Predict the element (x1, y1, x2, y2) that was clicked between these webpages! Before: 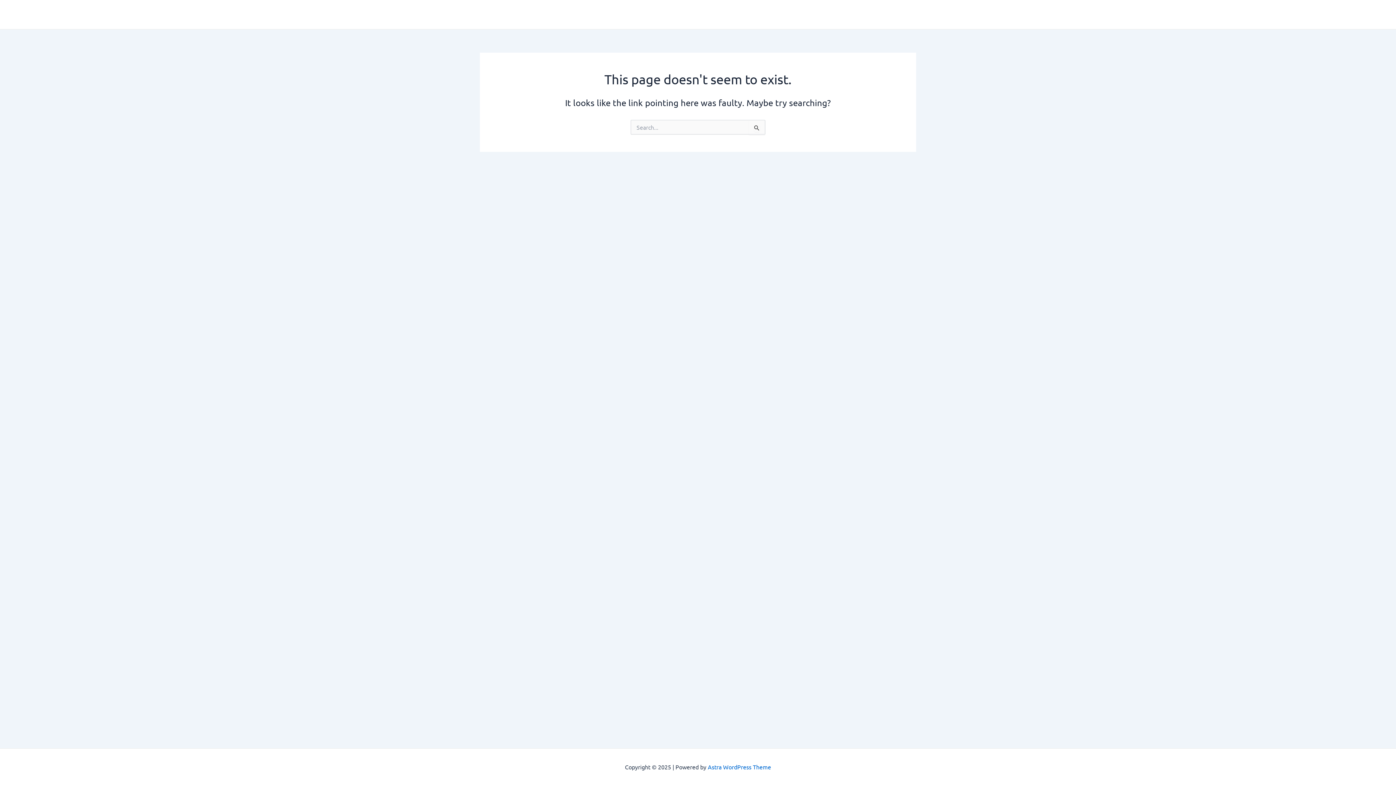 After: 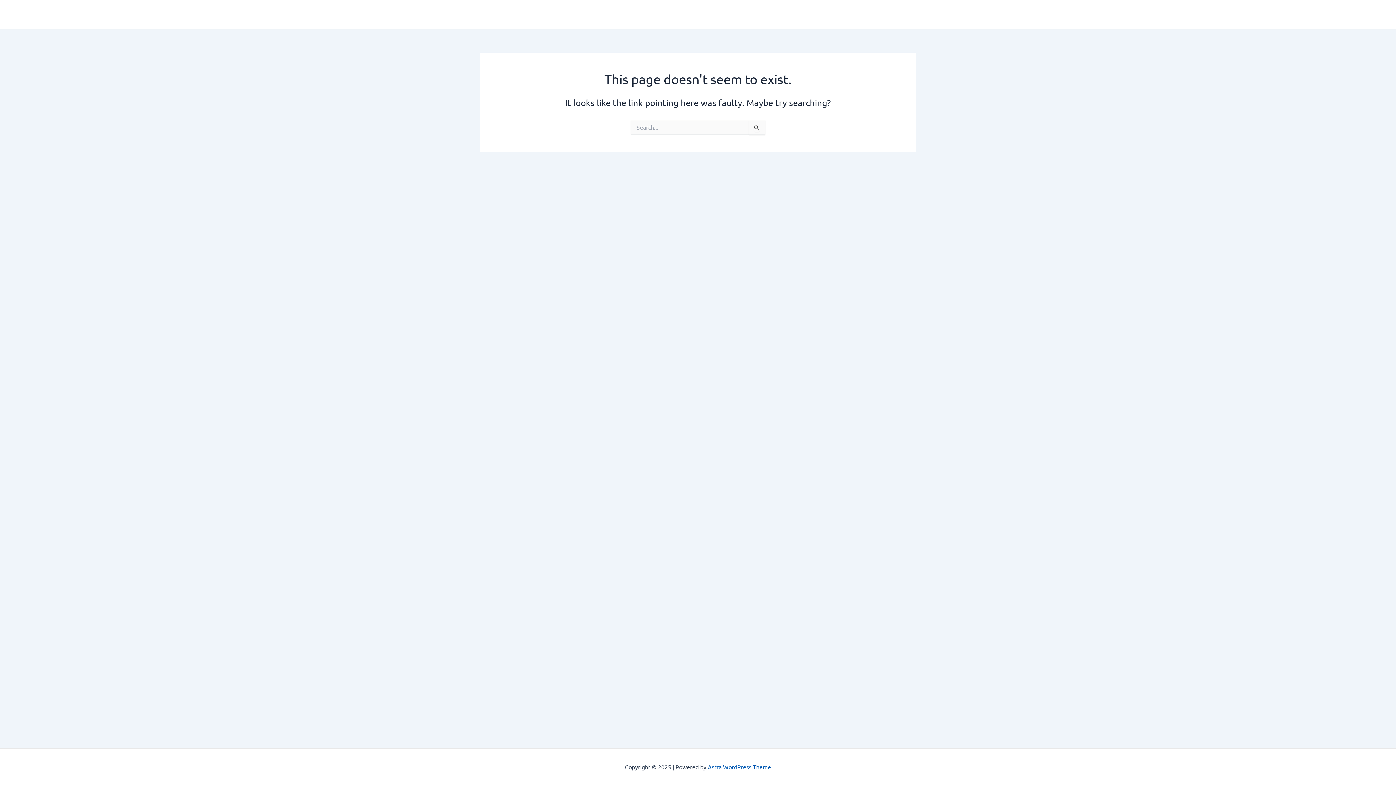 Action: label: Astra WordPress Theme bbox: (708, 763, 771, 770)